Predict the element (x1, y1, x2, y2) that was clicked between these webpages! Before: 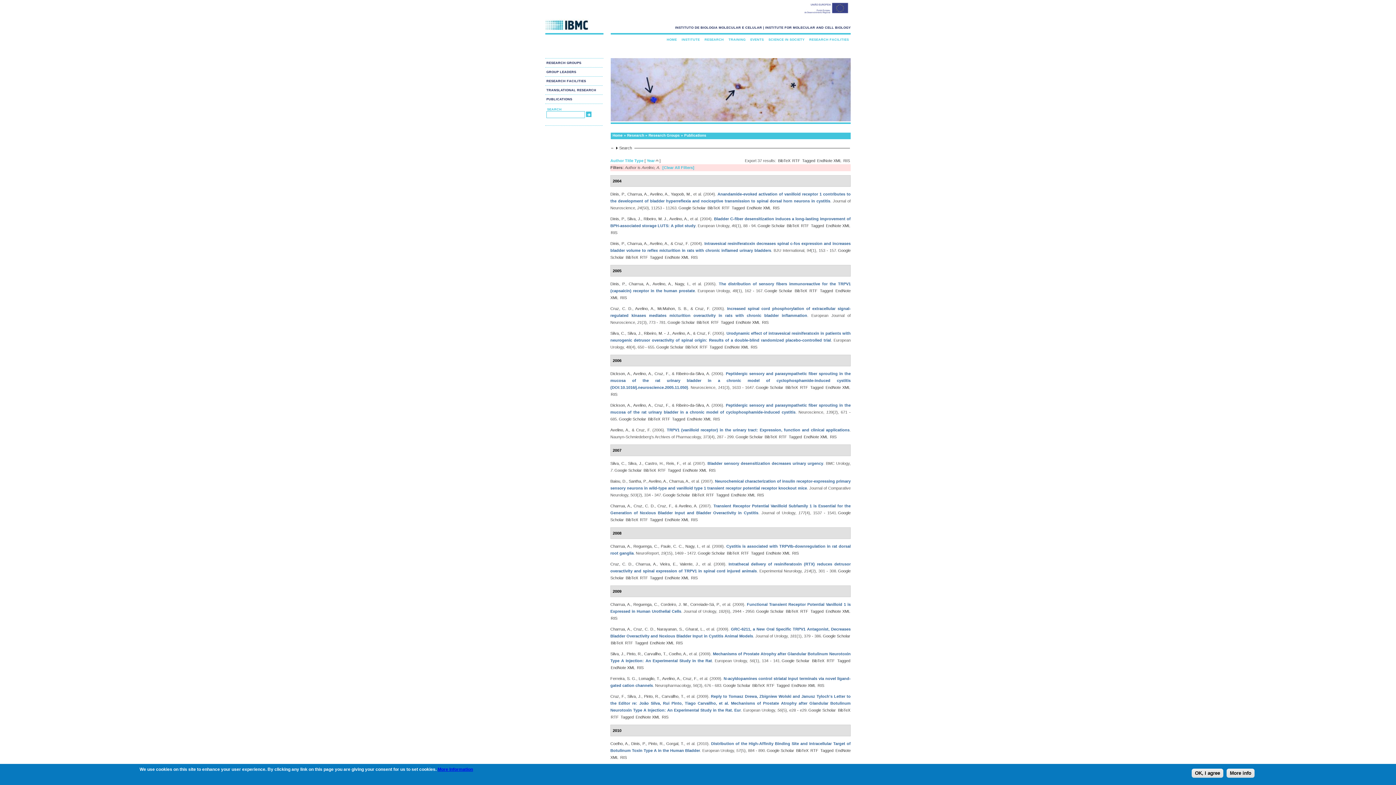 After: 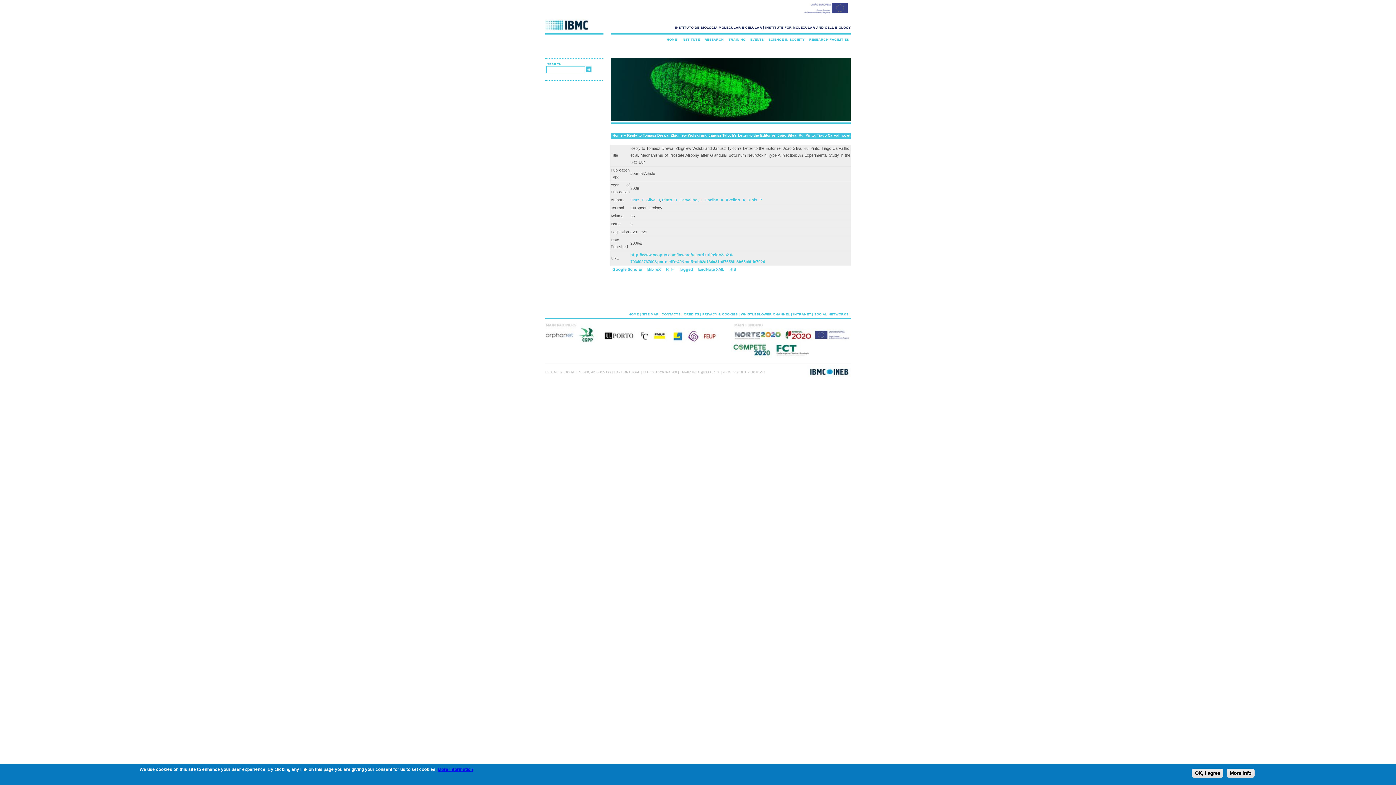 Action: label: Reply to Tomasz Drewa, Zbigniew Wolski and Janusz Tyloch's Letter to the Editor re: João Silva, Rui Pinto, Tiago Carvallho, et al. Mechanisms of Prostate Atrophy after Glandular Botulinum Neurotoxin Type A Injection: An Experimental Study in the Rat. Eur bbox: (610, 694, 850, 712)